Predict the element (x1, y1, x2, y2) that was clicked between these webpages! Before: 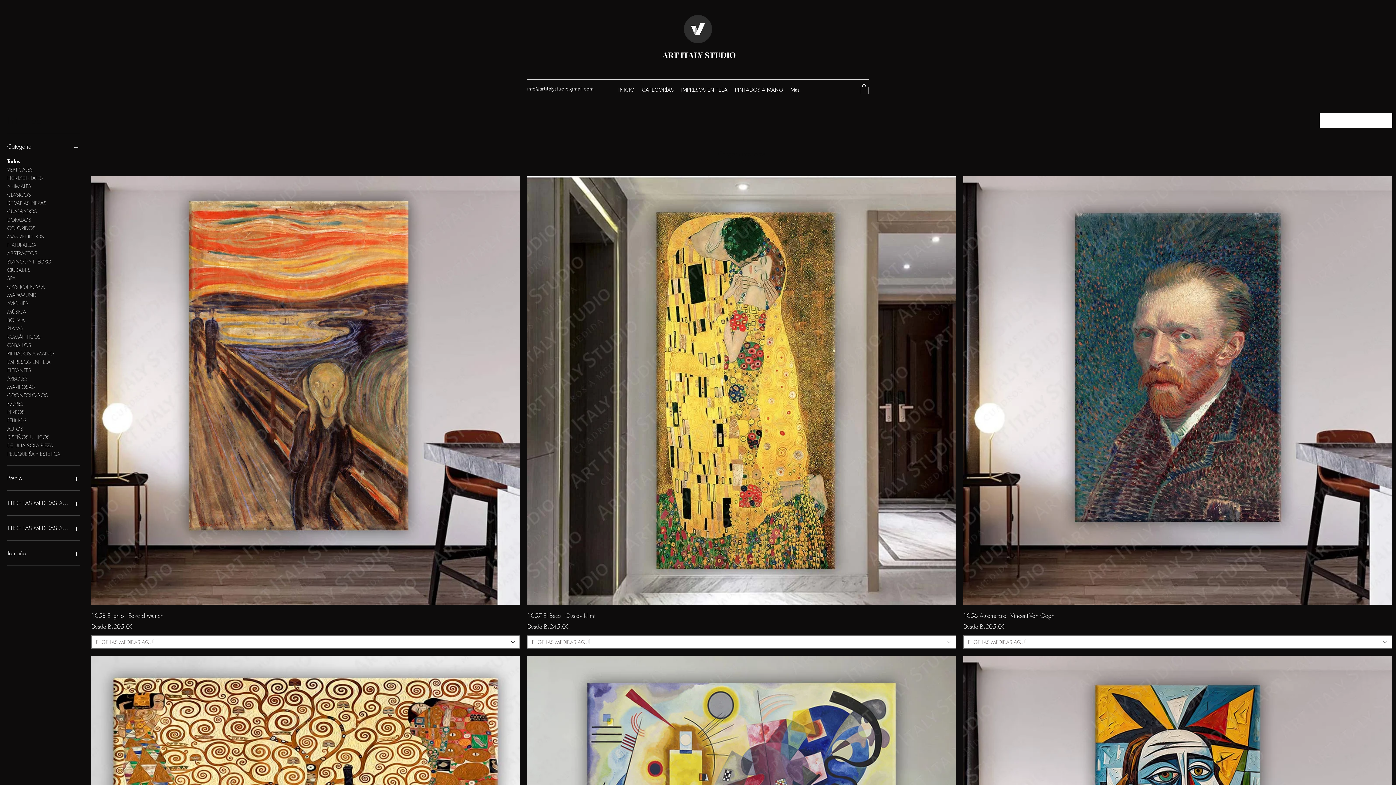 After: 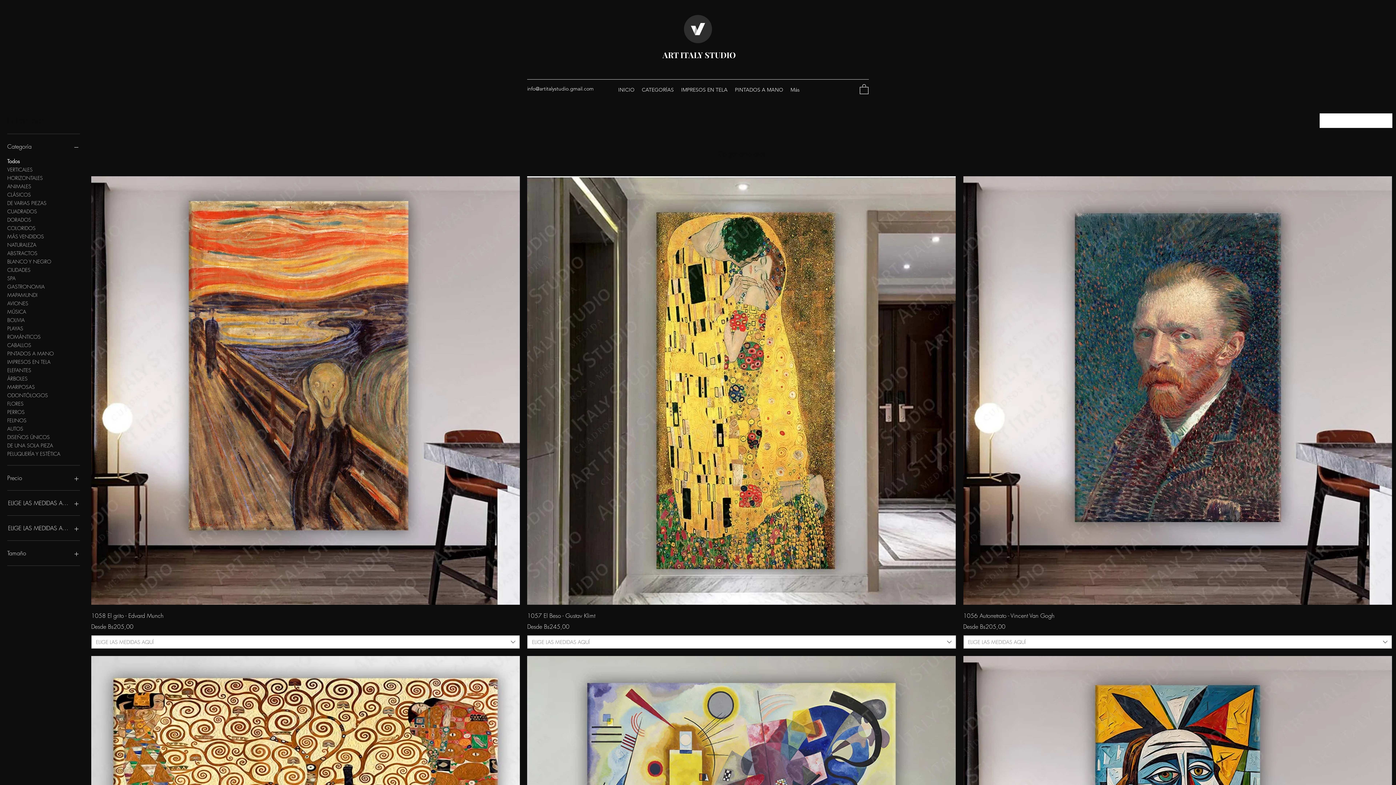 Action: bbox: (7, 498, 80, 508) label: ELIGE LAS MEDIDAS AQUI